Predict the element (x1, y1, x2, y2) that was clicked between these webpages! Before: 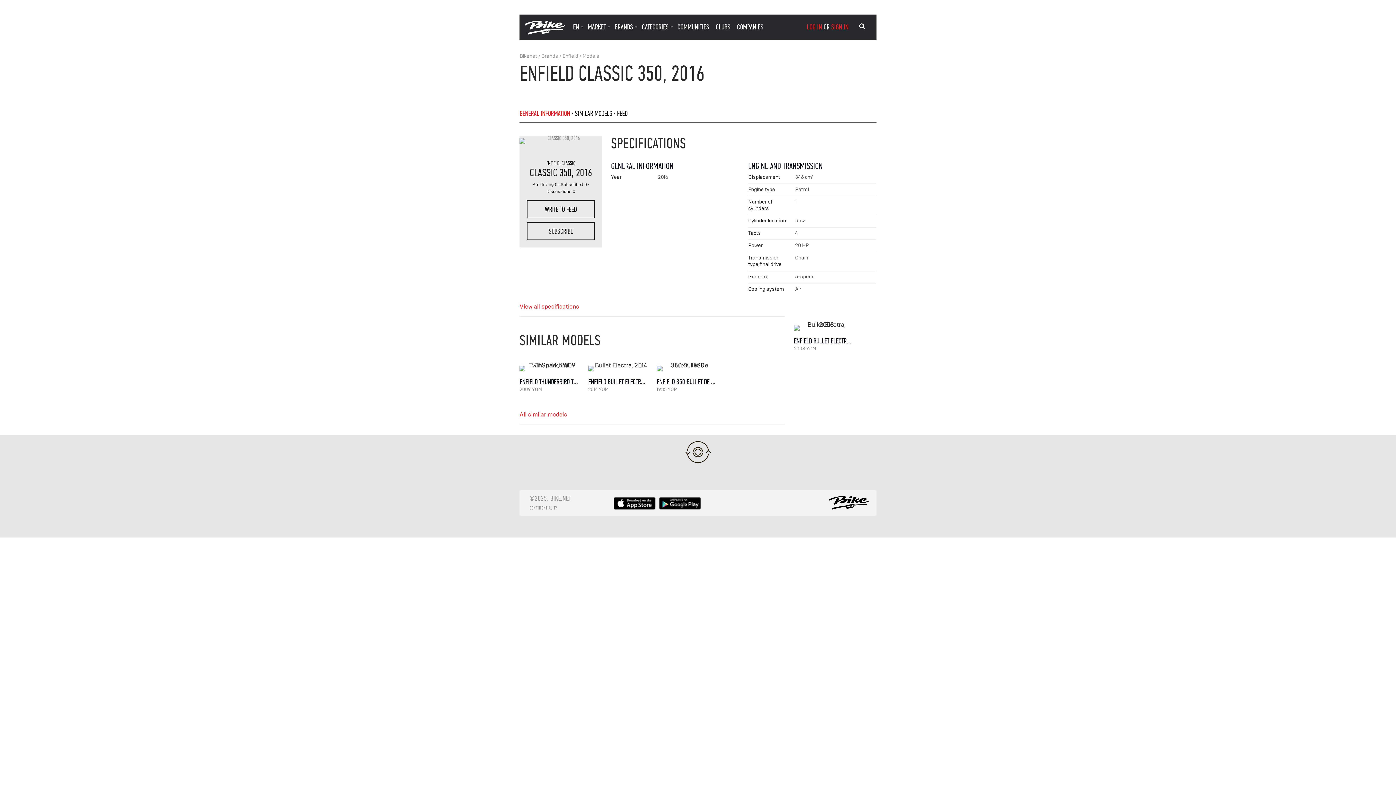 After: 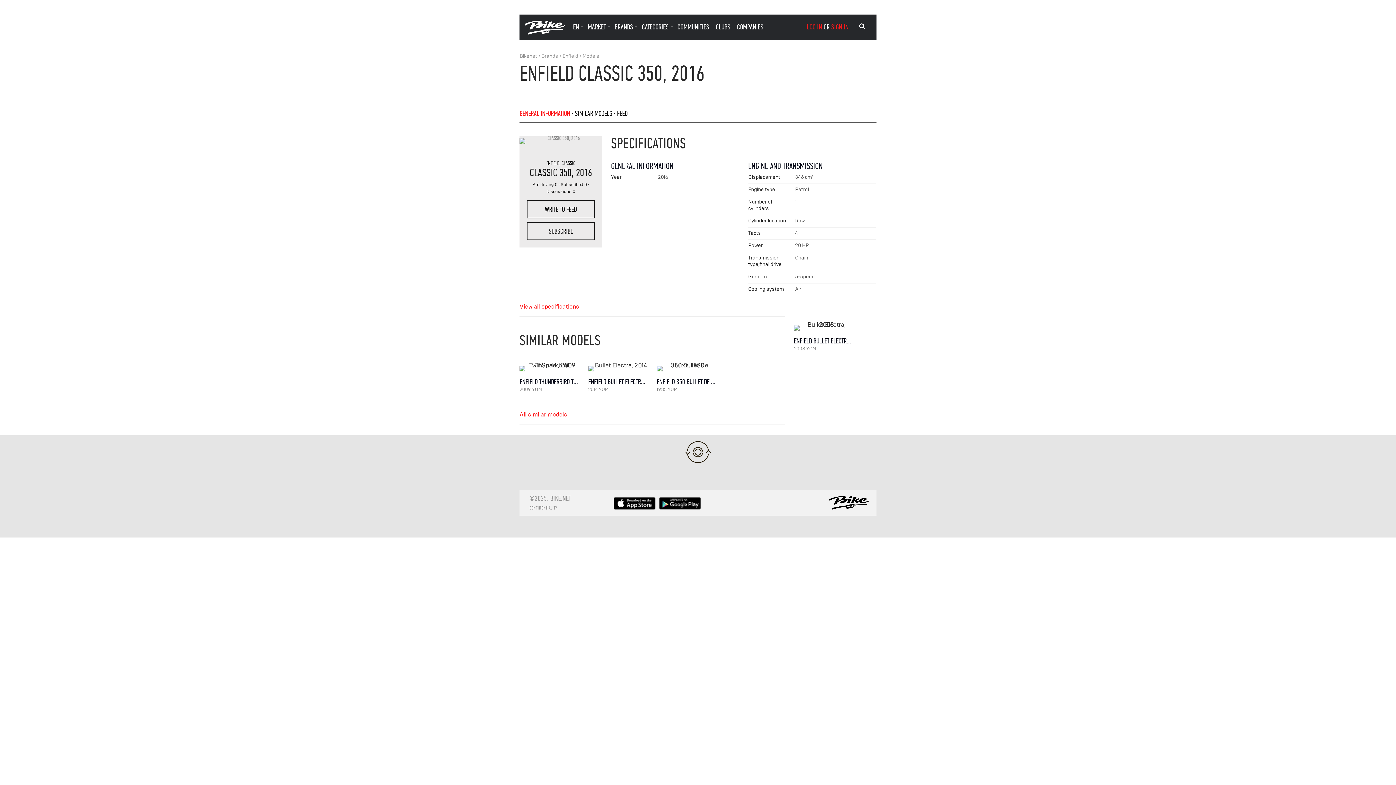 Action: bbox: (613, 503, 655, 511)